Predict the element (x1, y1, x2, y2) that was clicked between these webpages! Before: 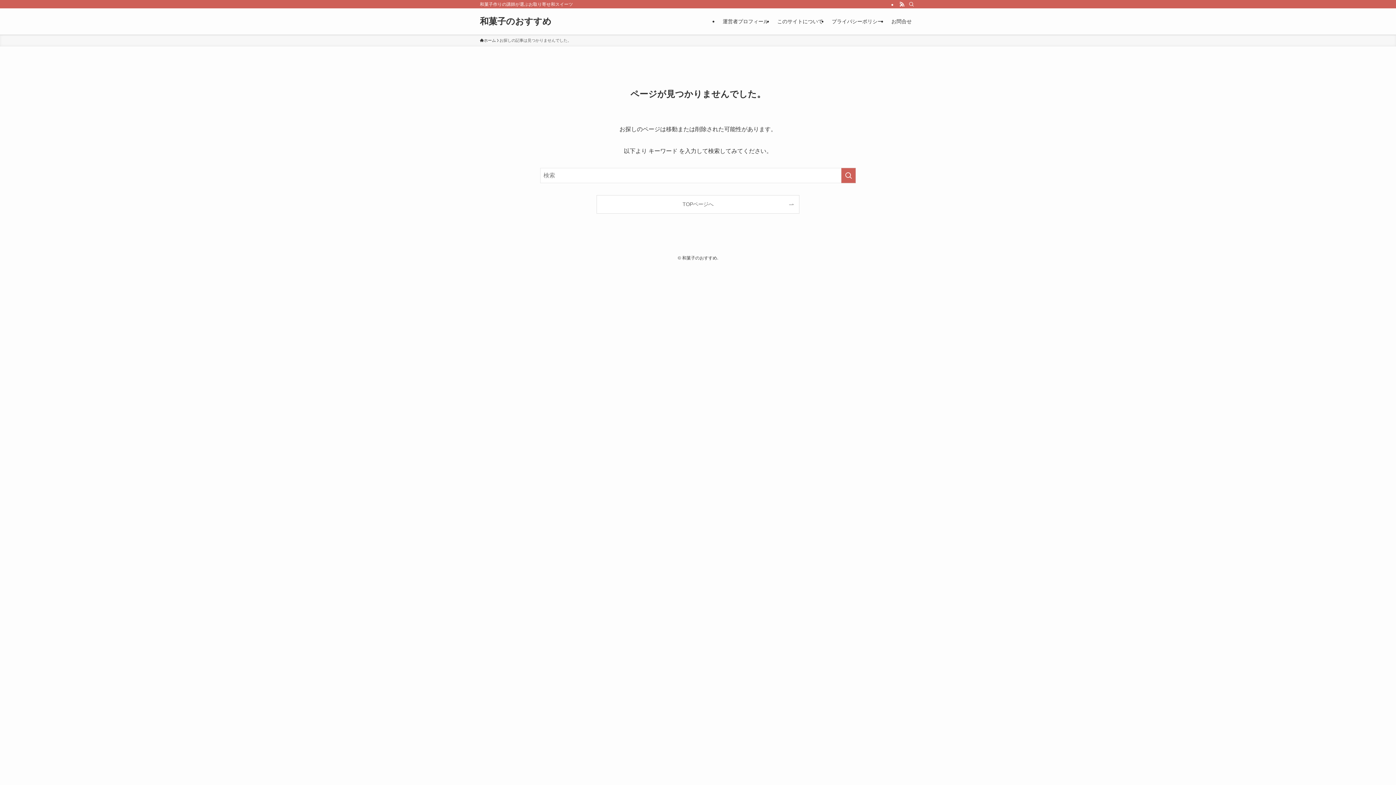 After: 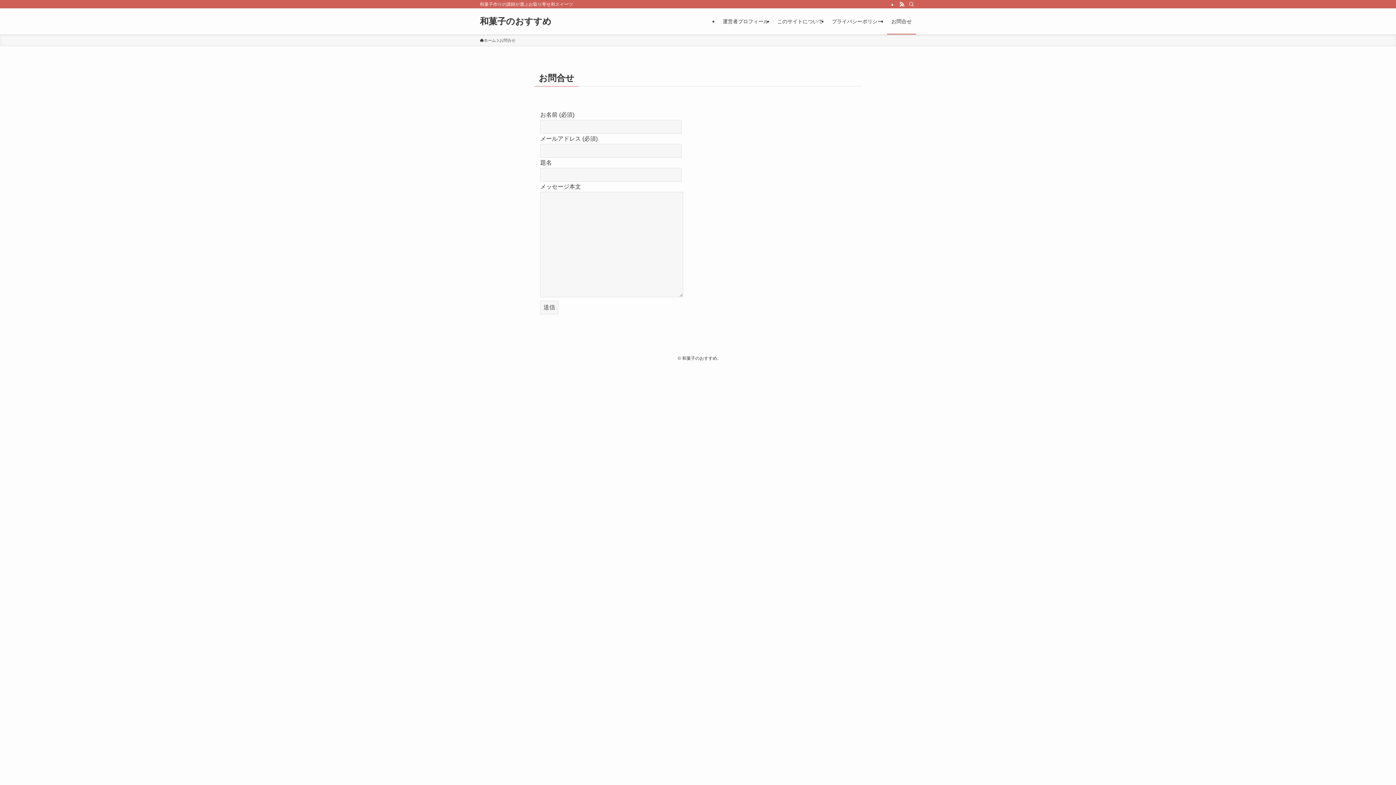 Action: bbox: (887, 8, 916, 34) label: お問合せ